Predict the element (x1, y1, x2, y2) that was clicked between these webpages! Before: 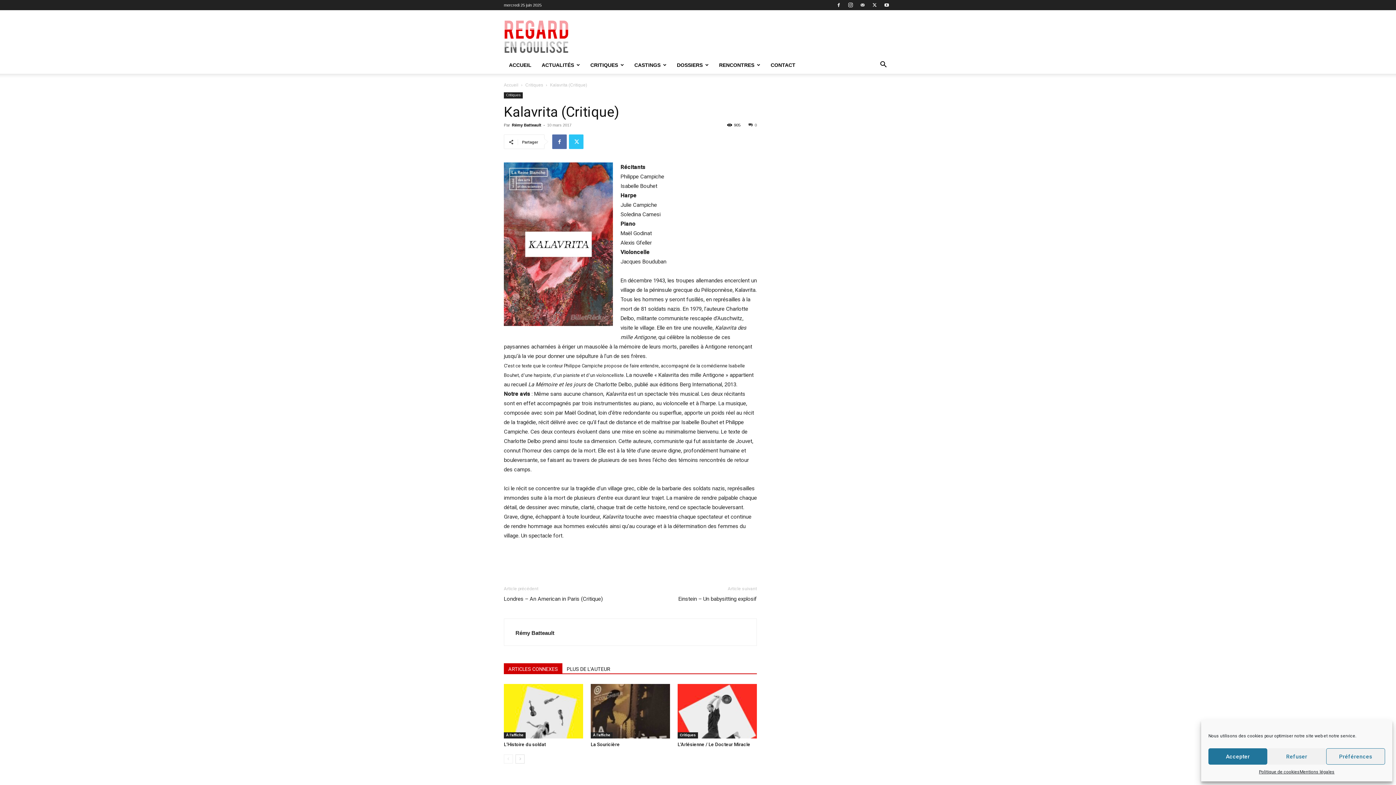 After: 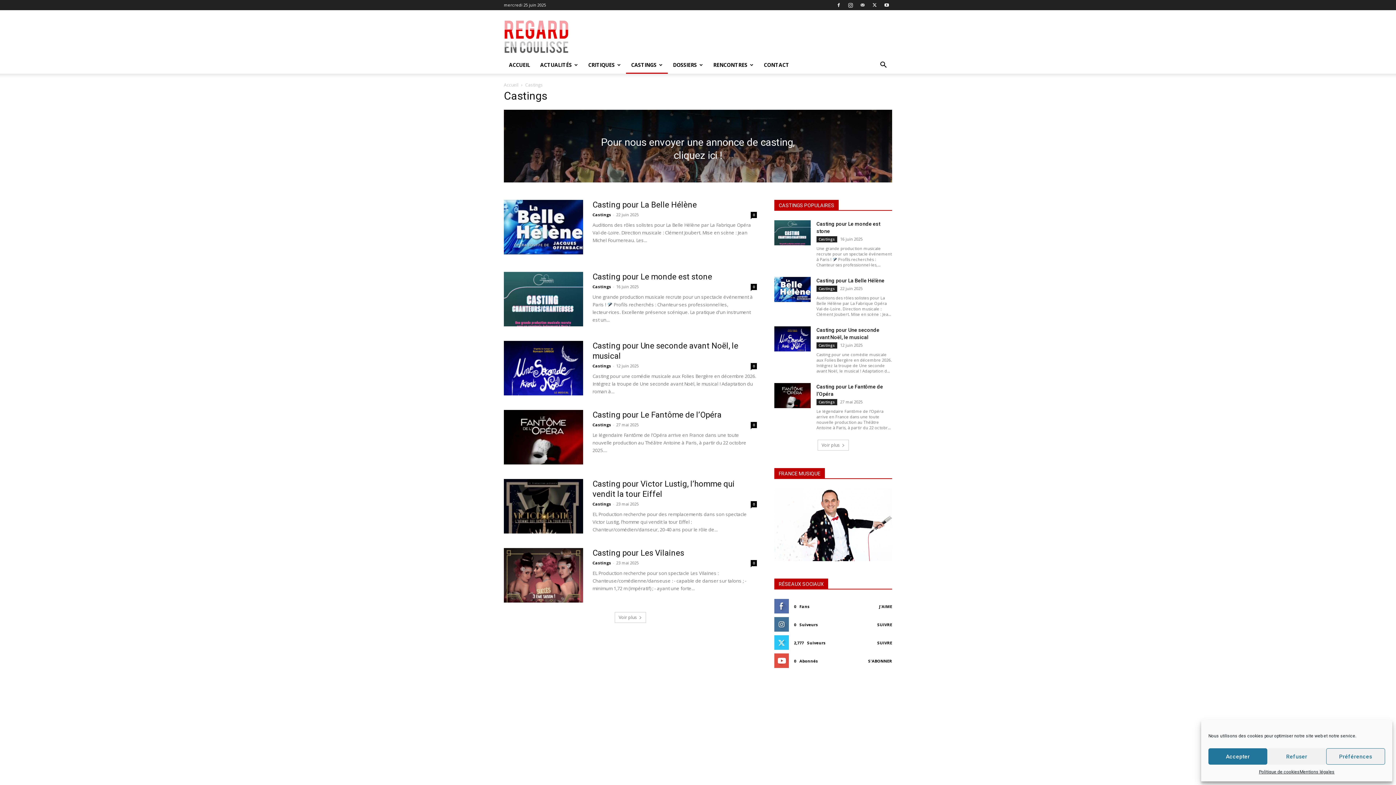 Action: label: CASTINGS bbox: (629, 56, 672, 73)